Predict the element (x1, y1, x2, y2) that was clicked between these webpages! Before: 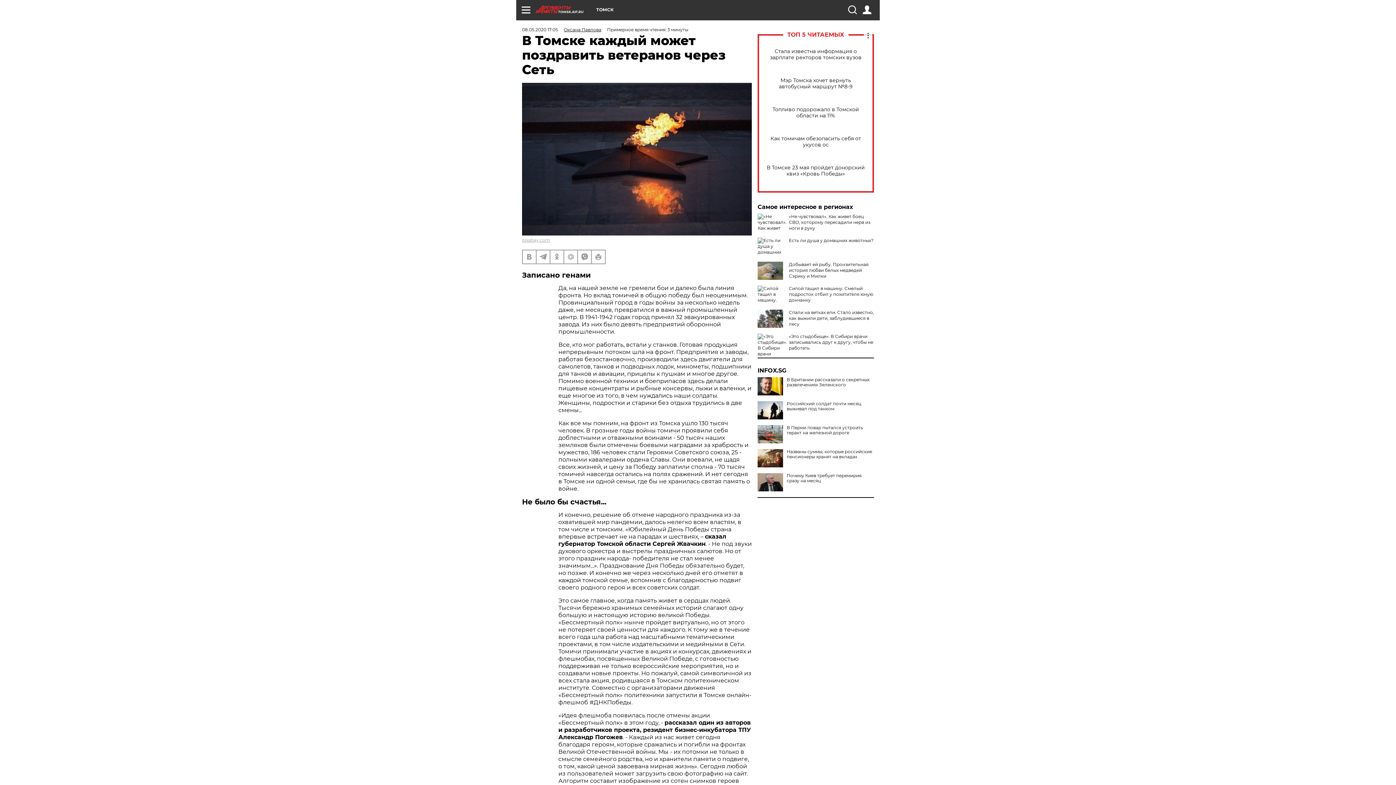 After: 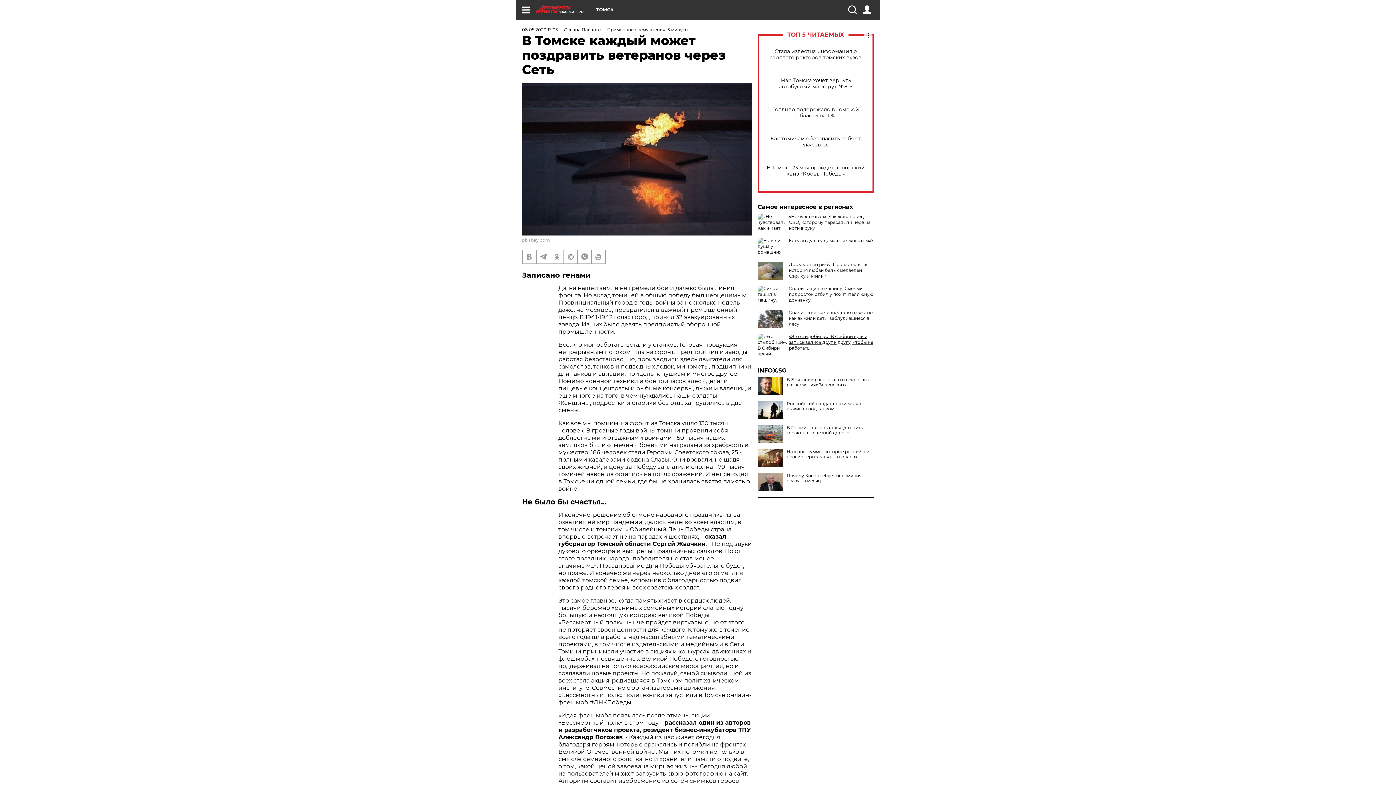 Action: label: «Это стыдобище». В Сибири врачи записывались друг к другу, чтобы не работать bbox: (789, 333, 873, 350)